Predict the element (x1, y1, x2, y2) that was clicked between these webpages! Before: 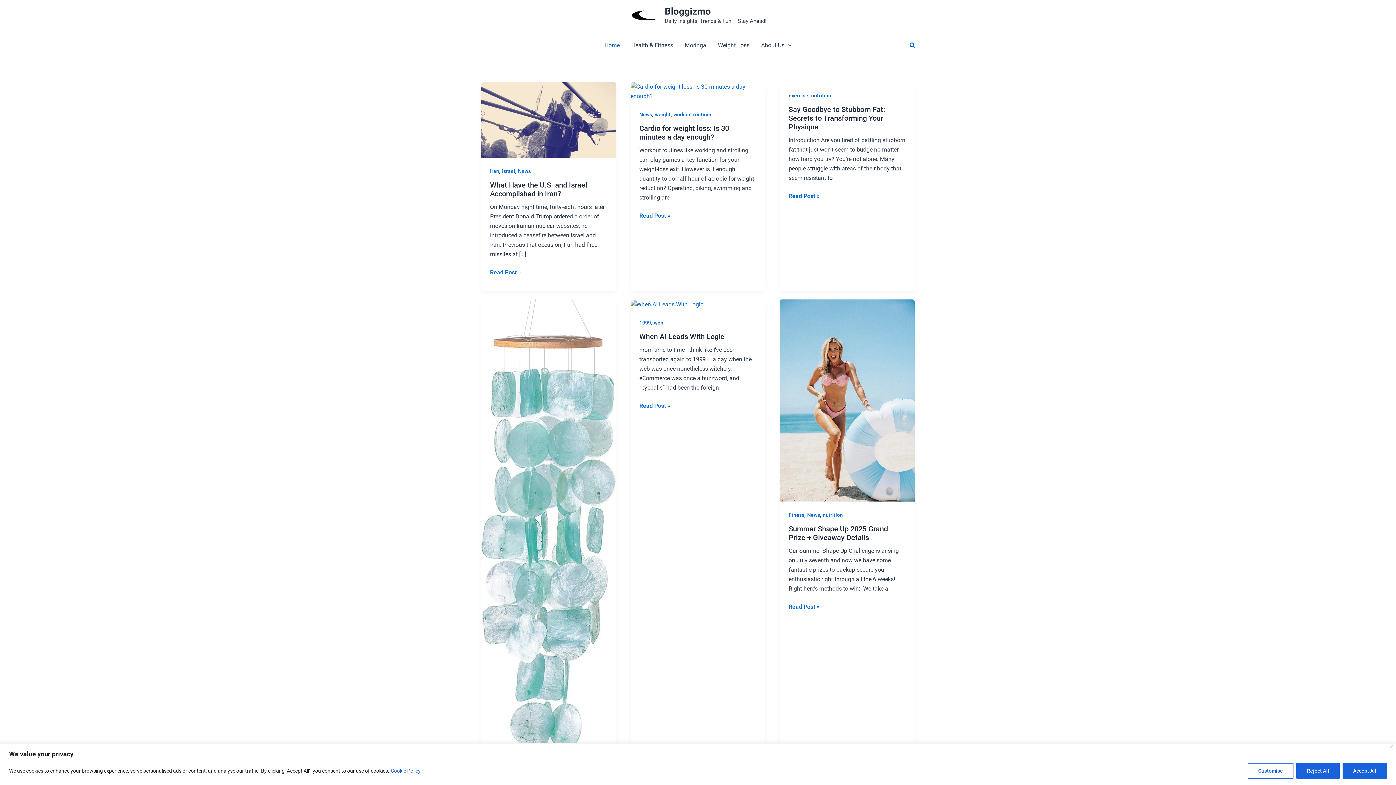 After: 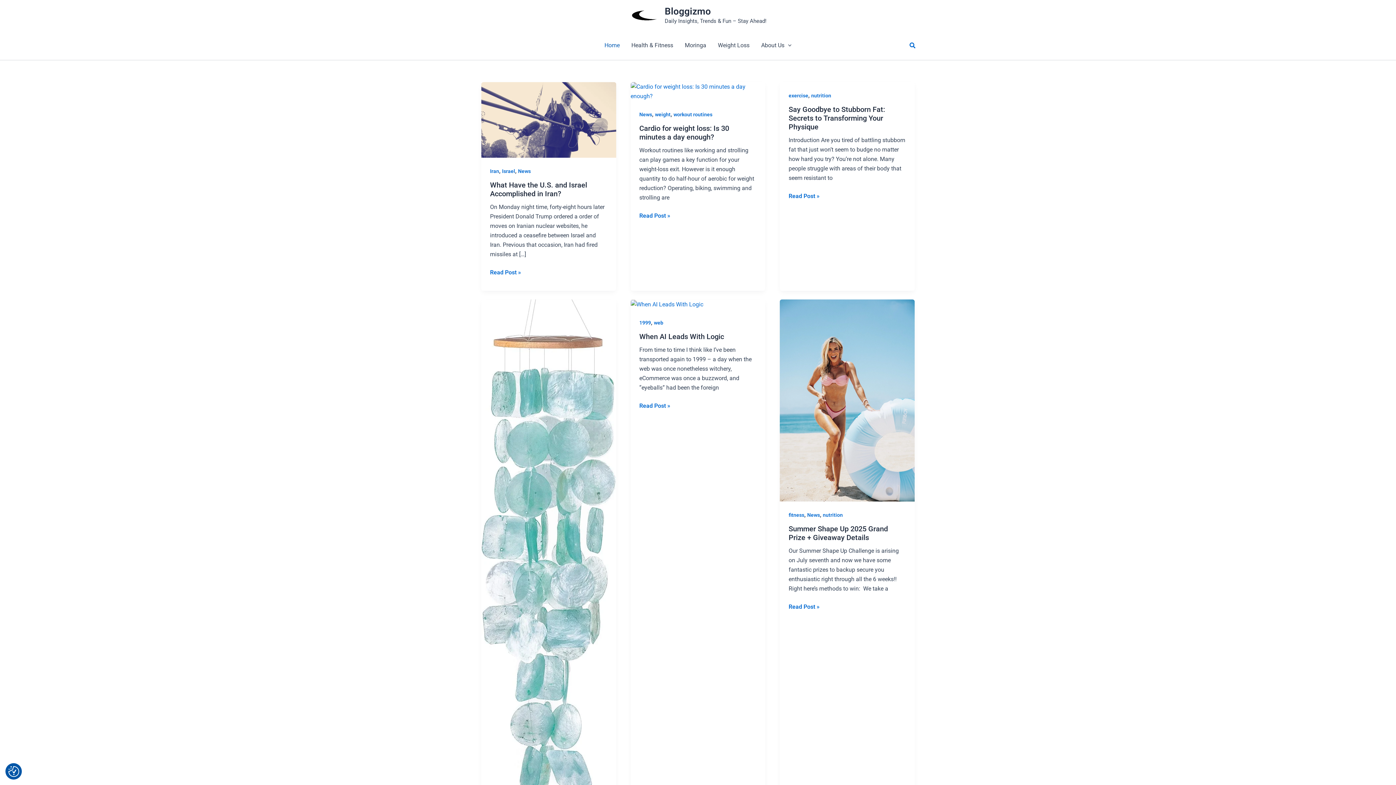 Action: label: Close bbox: (1389, 745, 1393, 748)